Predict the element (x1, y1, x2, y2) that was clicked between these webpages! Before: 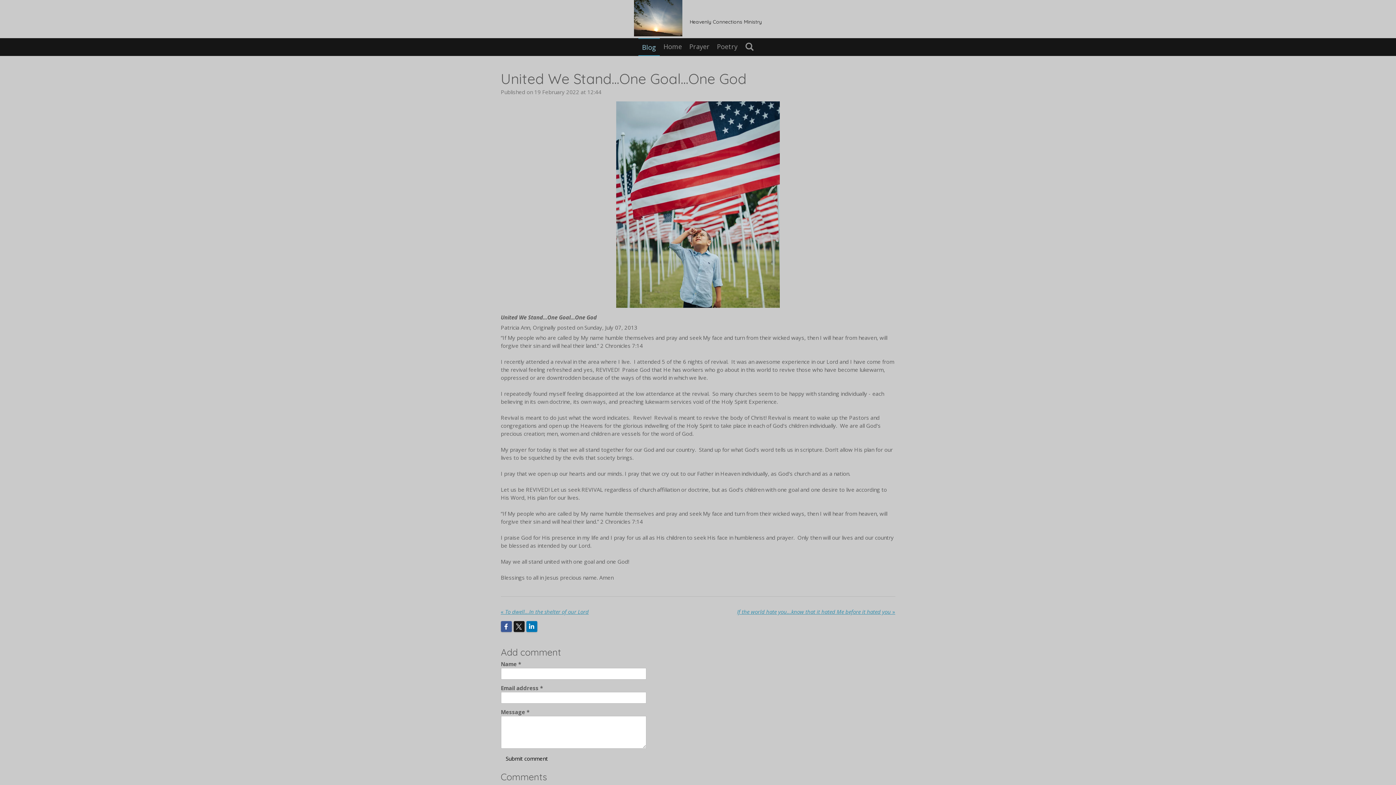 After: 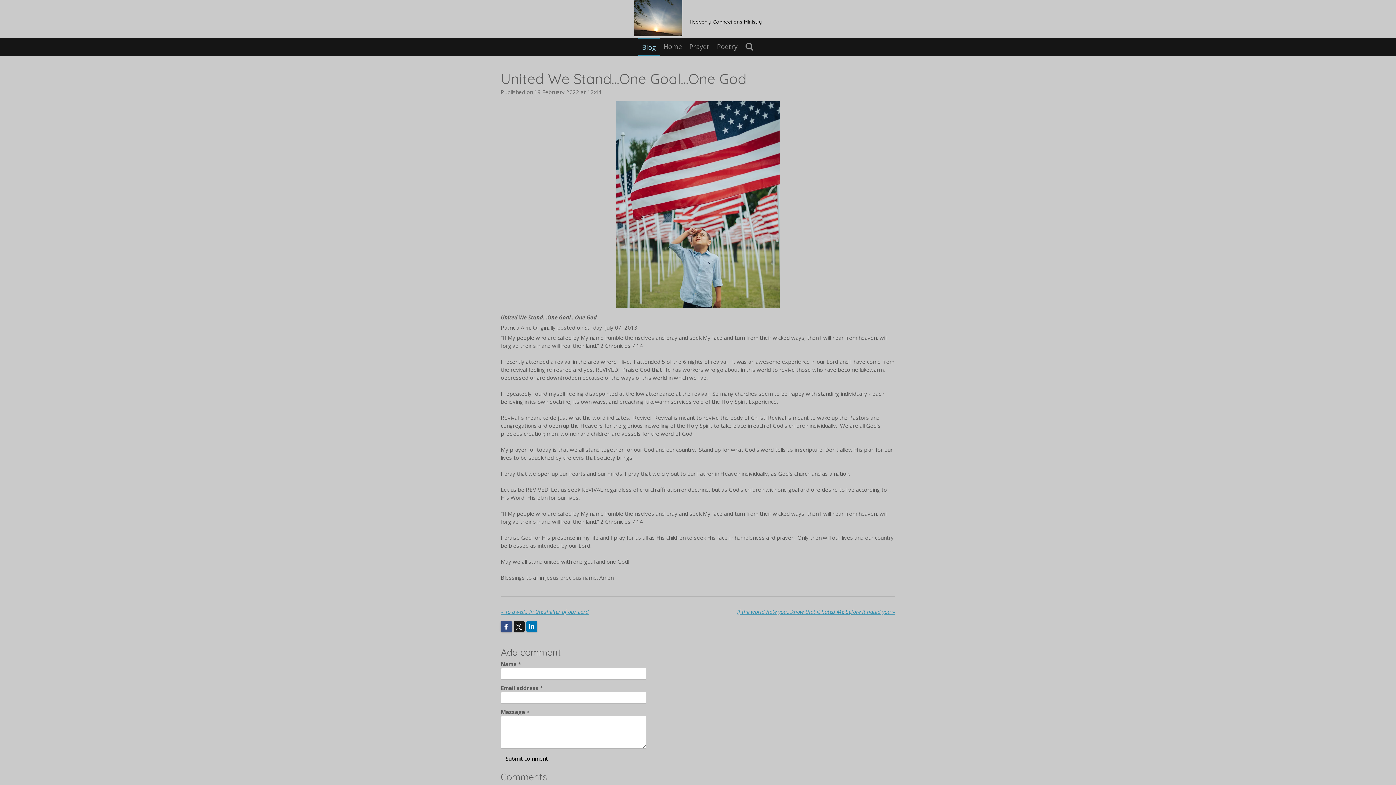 Action: bbox: (500, 621, 511, 632)